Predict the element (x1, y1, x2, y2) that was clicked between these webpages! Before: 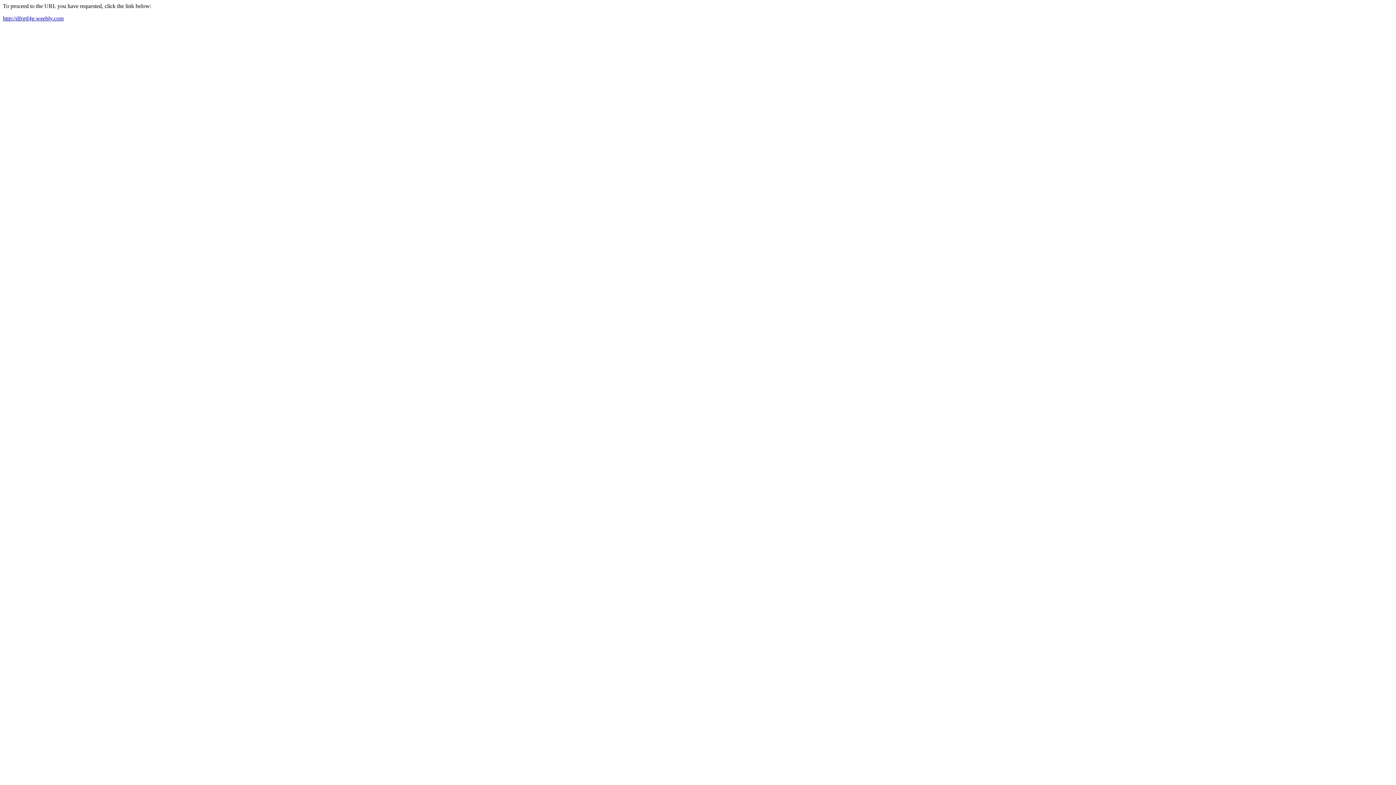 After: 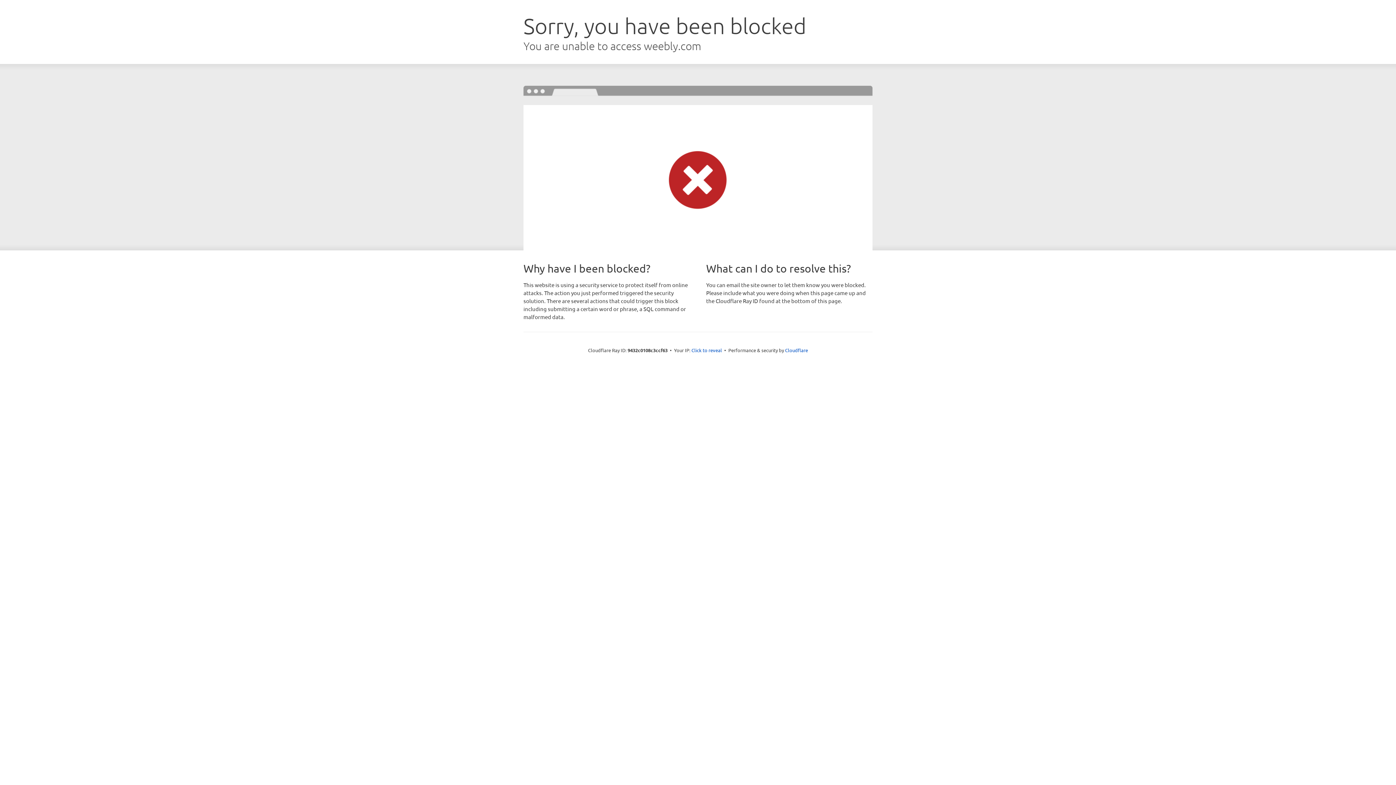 Action: bbox: (2, 15, 63, 21) label: http://dfrgtf4g.weebly.com